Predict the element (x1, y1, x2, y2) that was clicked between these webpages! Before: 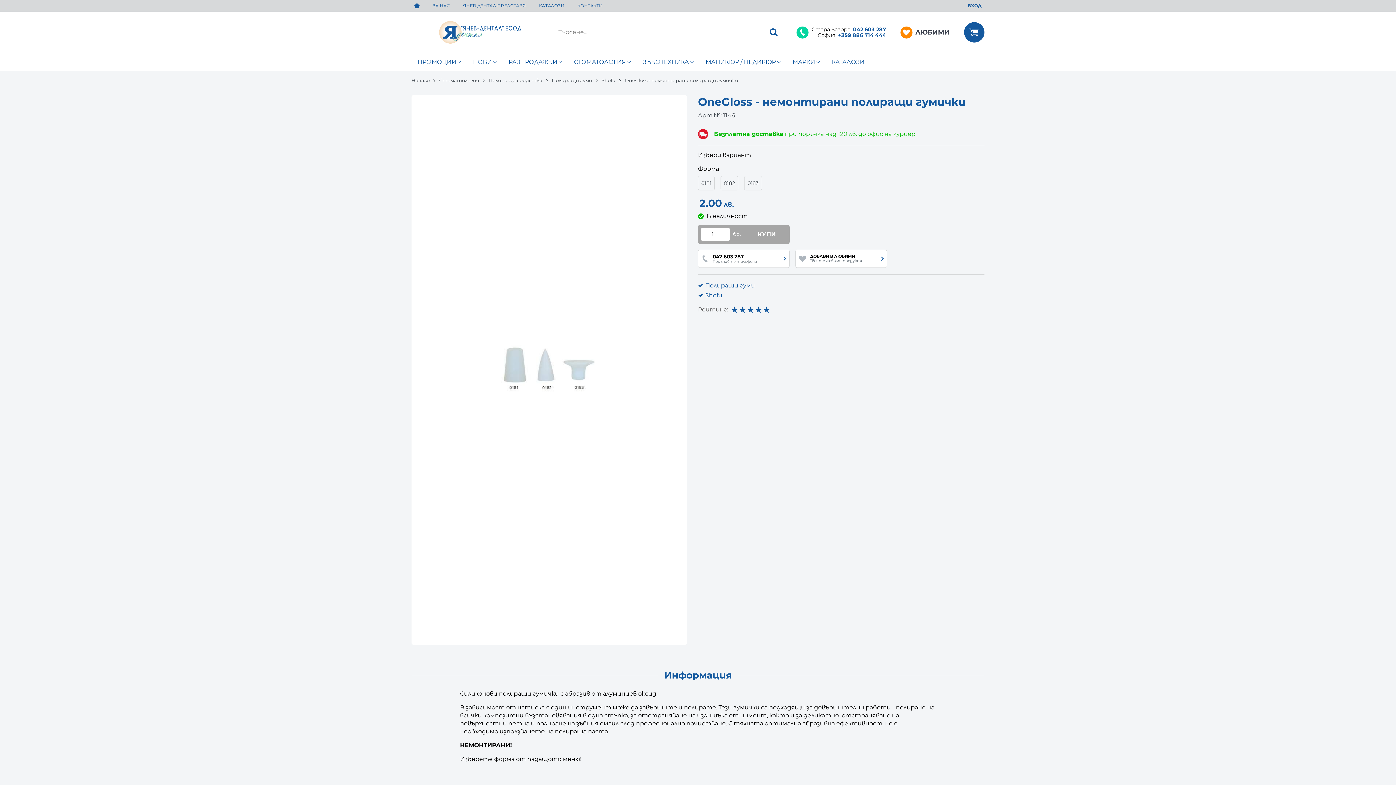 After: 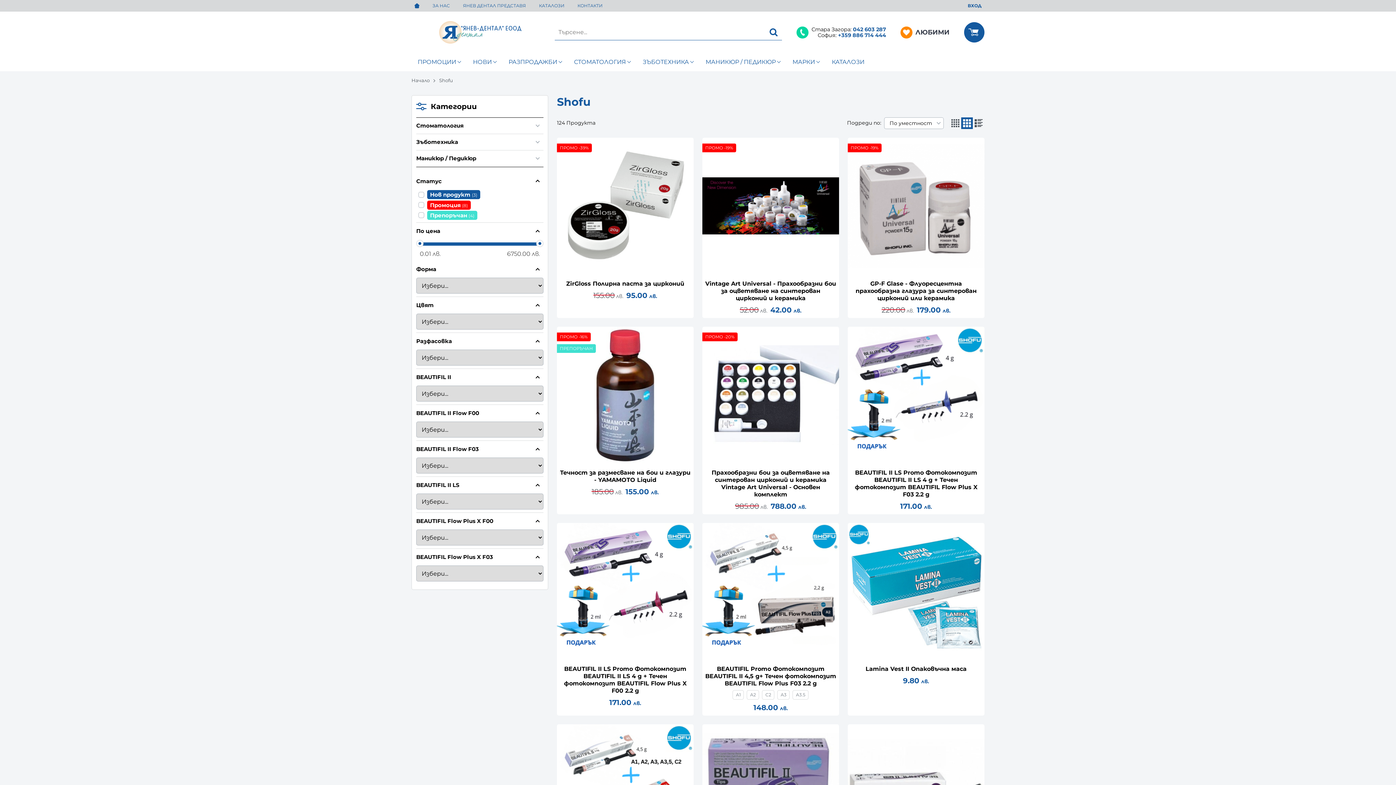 Action: label: Shofu bbox: (705, 291, 722, 298)